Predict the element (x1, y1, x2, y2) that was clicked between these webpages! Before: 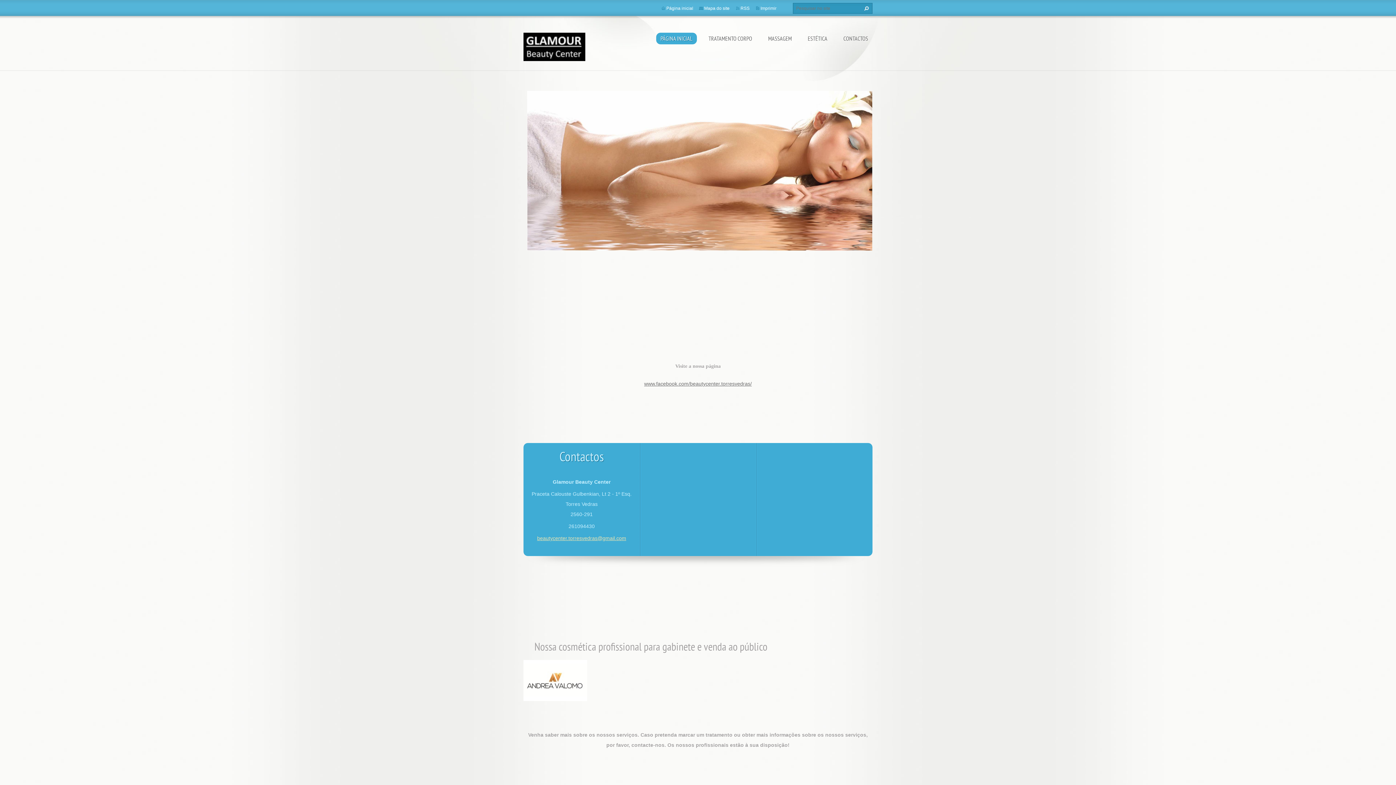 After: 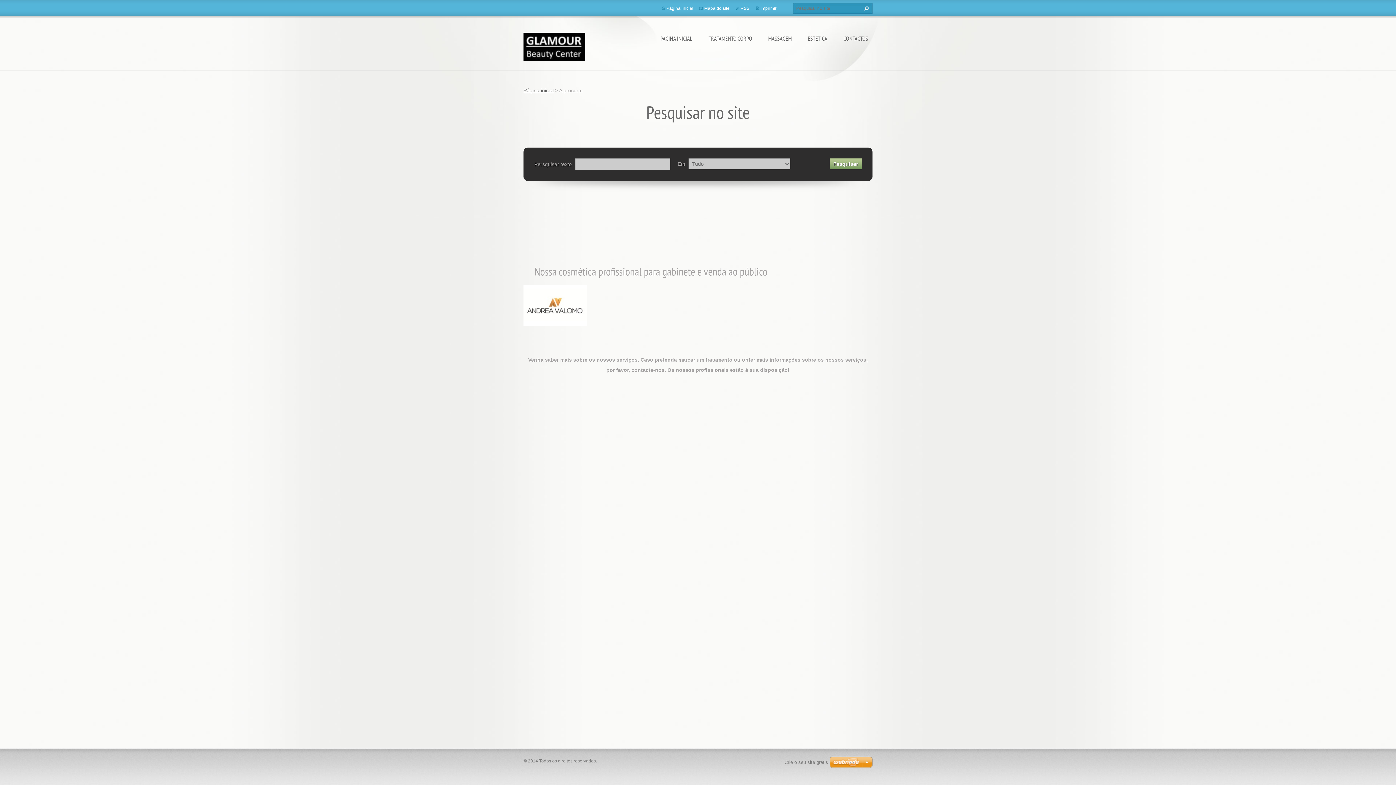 Action: label: Pesquisar bbox: (860, 2, 871, 13)